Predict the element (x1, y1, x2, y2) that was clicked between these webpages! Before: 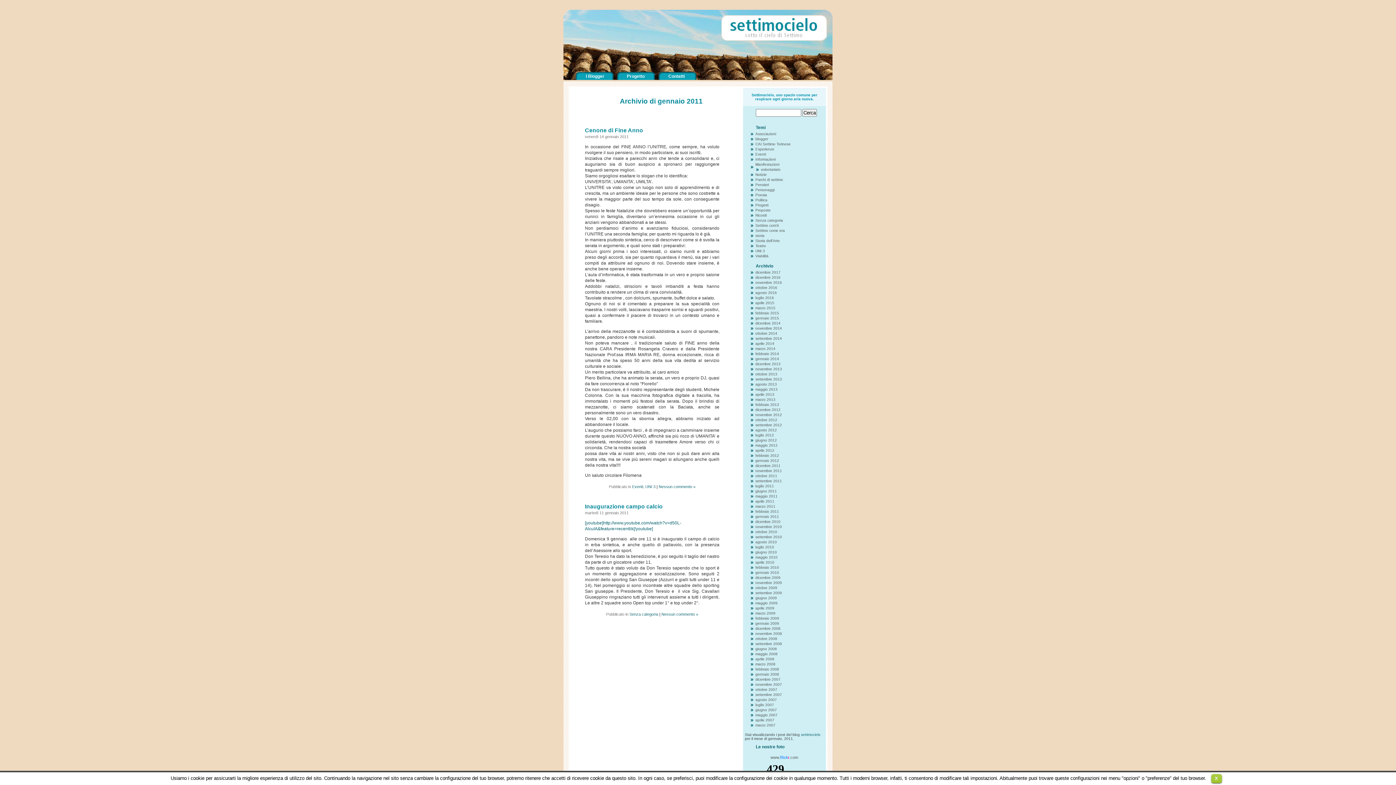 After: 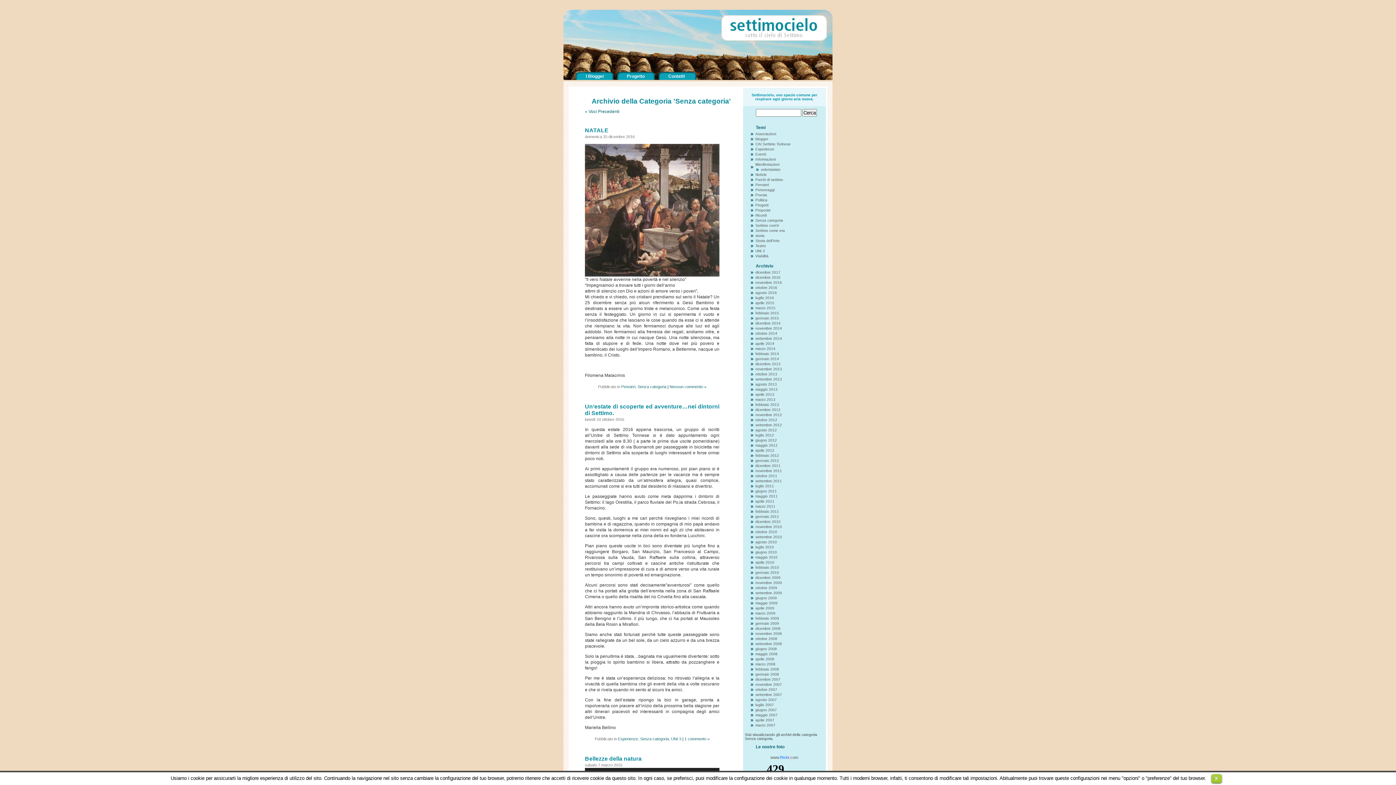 Action: label: Senza categoria bbox: (629, 612, 658, 616)